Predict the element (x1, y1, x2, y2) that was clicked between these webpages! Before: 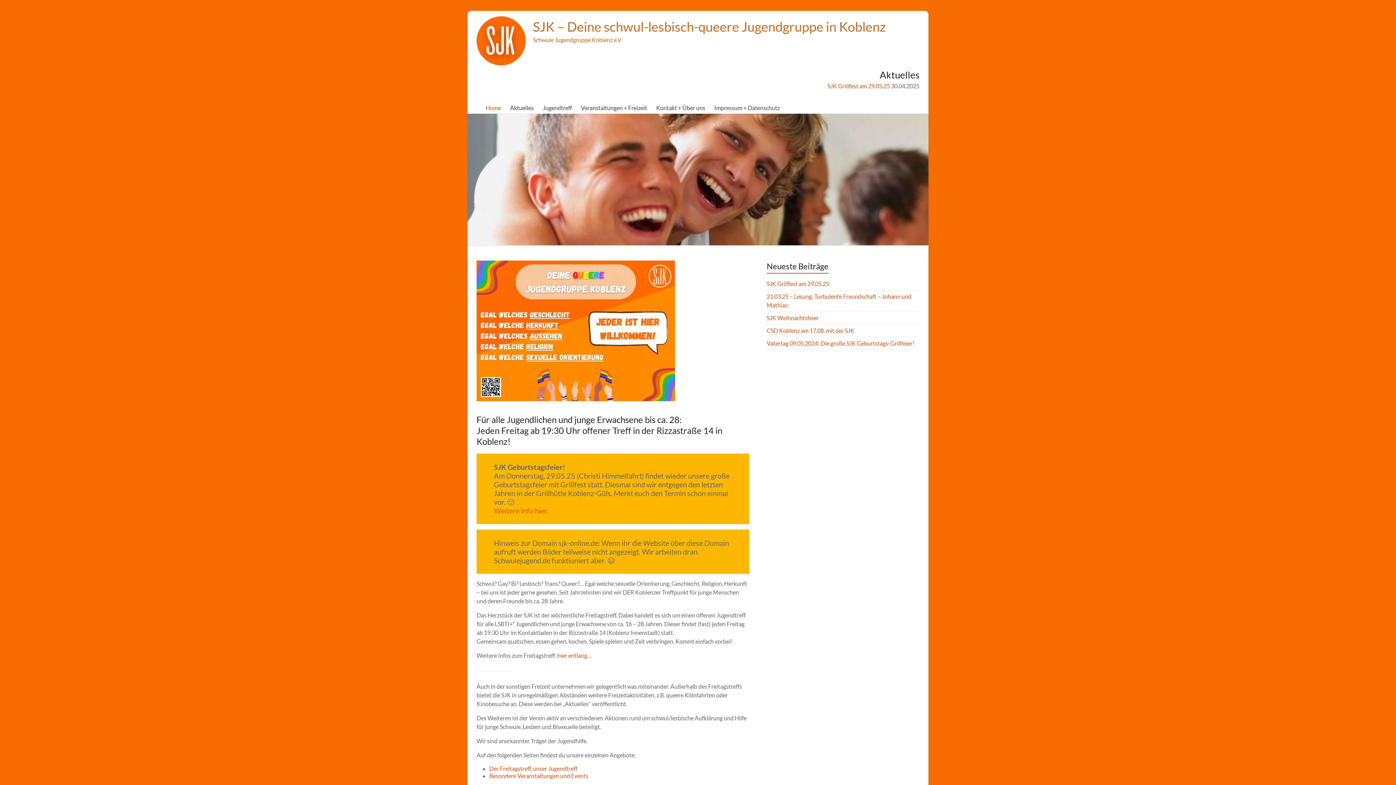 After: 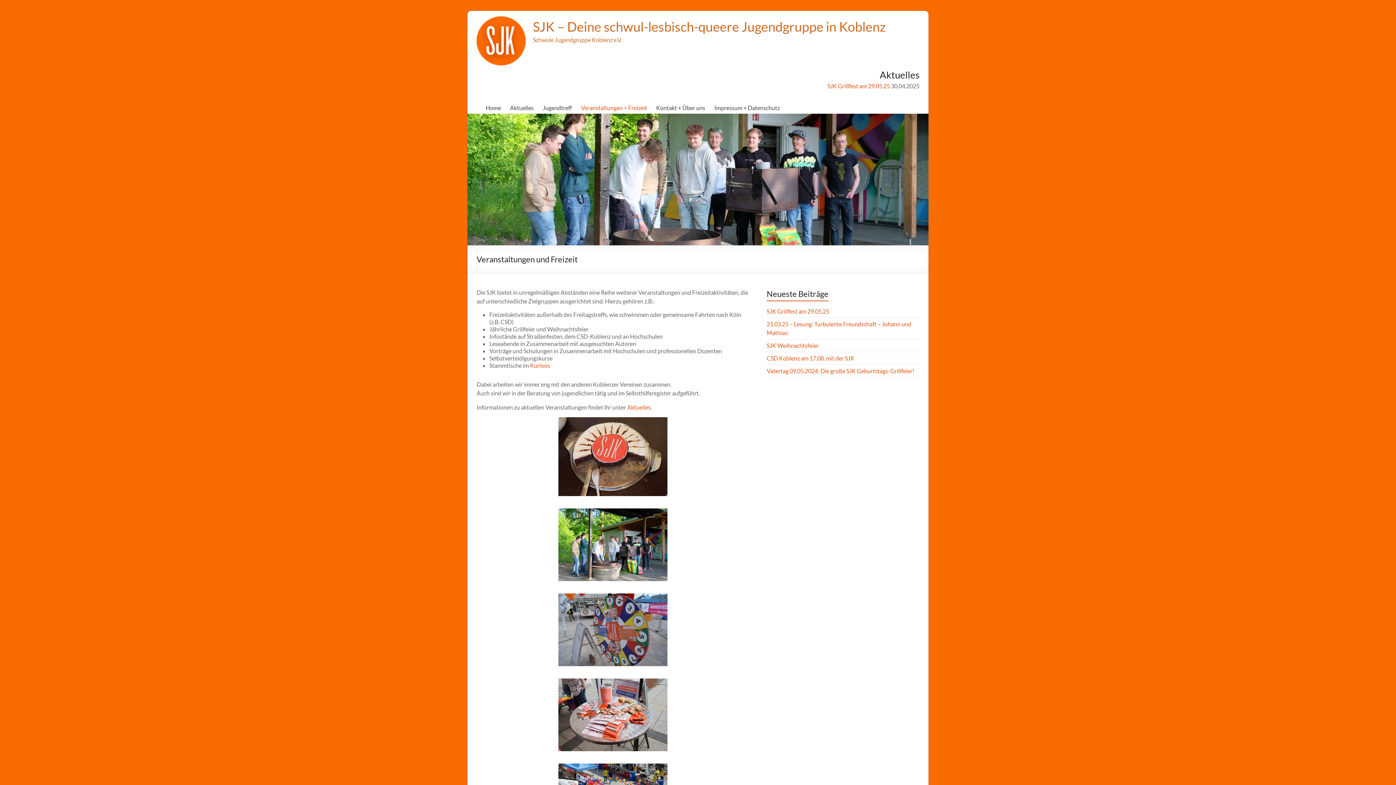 Action: label: Besondere Veranstaltungen und Events bbox: (489, 772, 588, 779)